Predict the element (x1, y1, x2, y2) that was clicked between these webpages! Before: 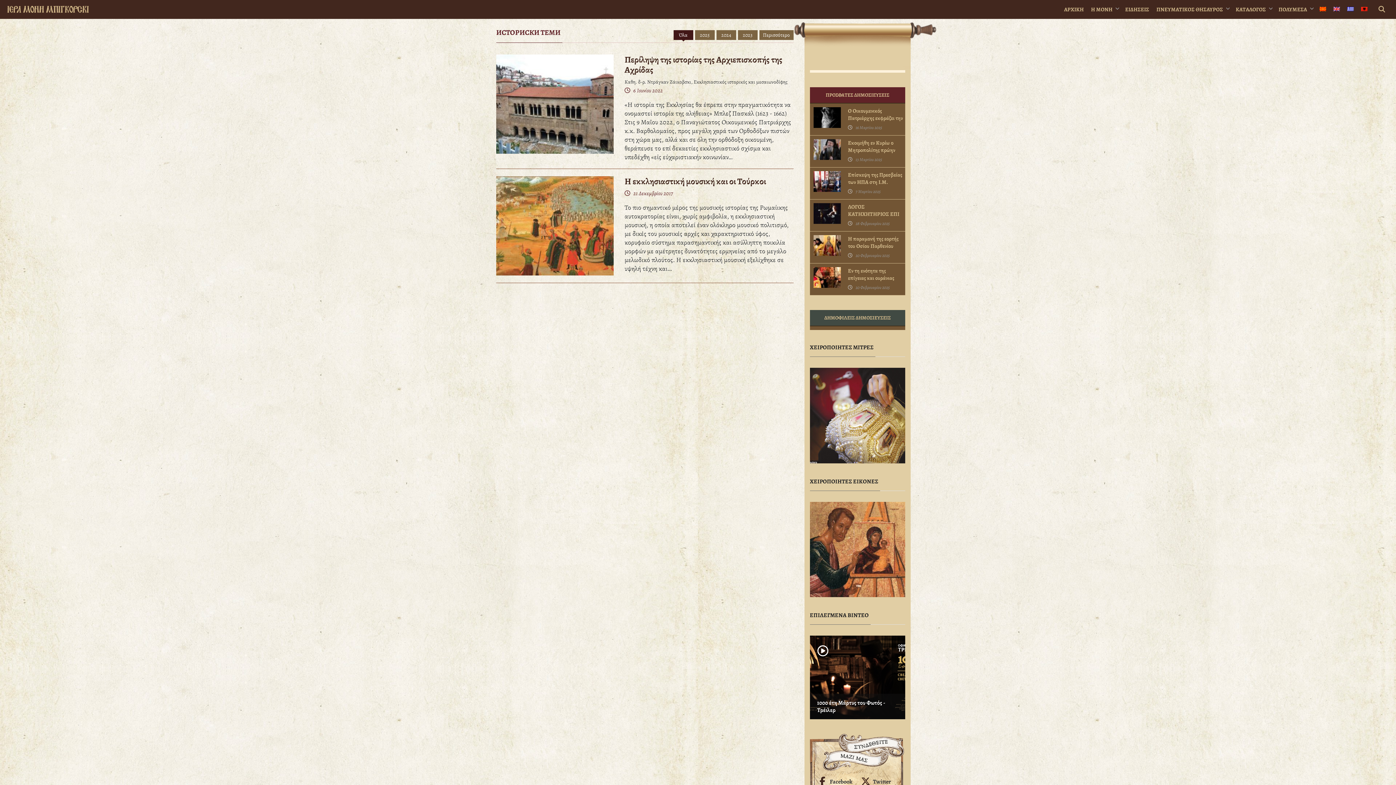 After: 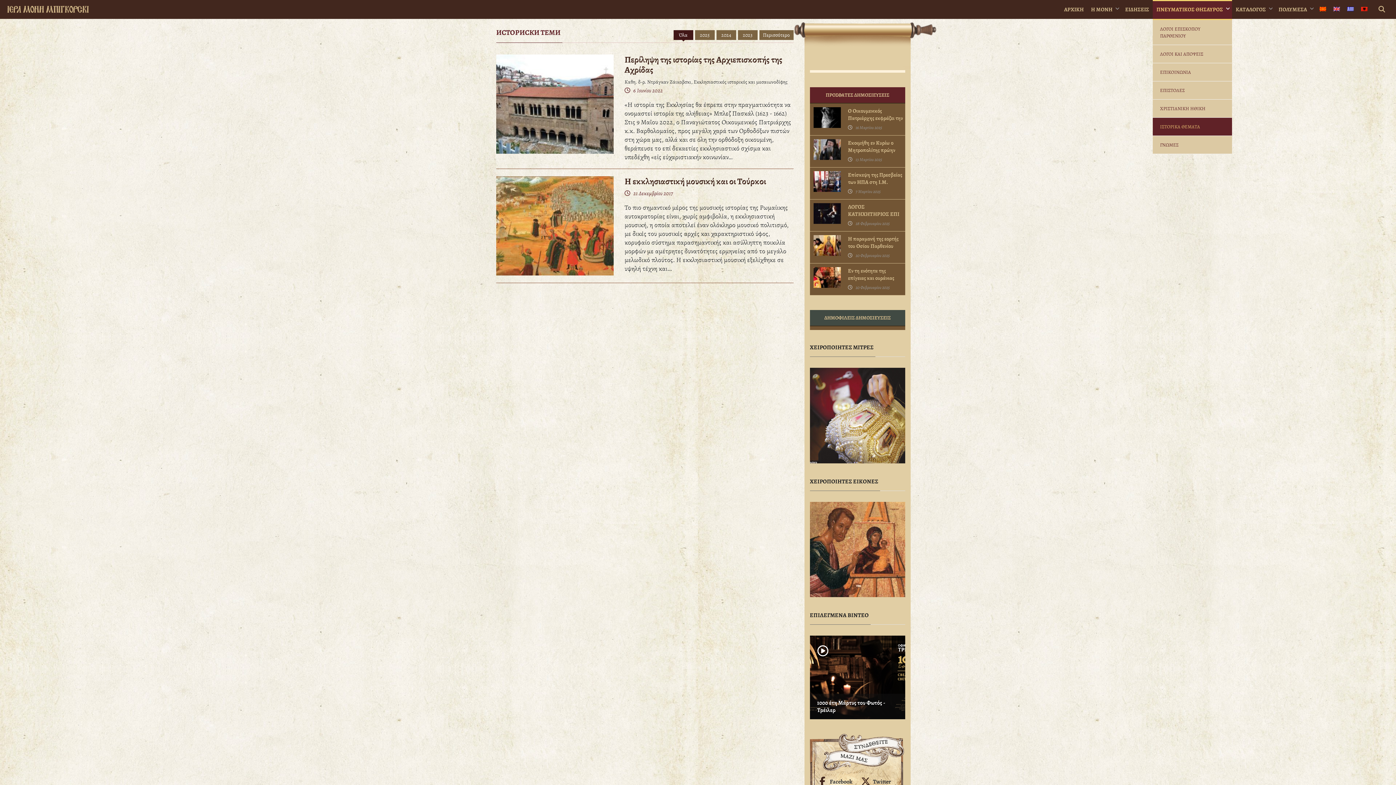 Action: bbox: (1153, 0, 1232, 18) label: ΠΝΕΥΜΑΤΙΚΟΣ ΘΗΣΑΥΡΟΣ